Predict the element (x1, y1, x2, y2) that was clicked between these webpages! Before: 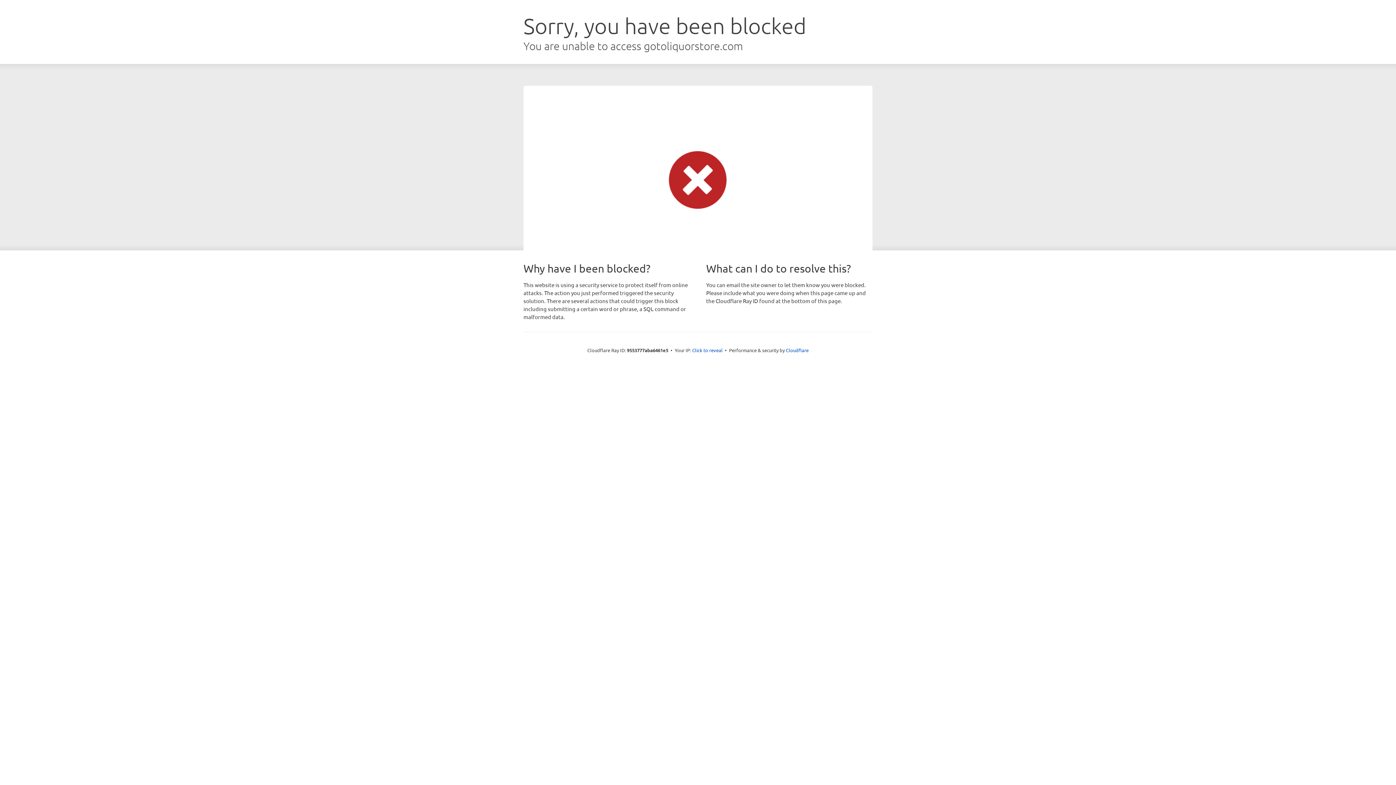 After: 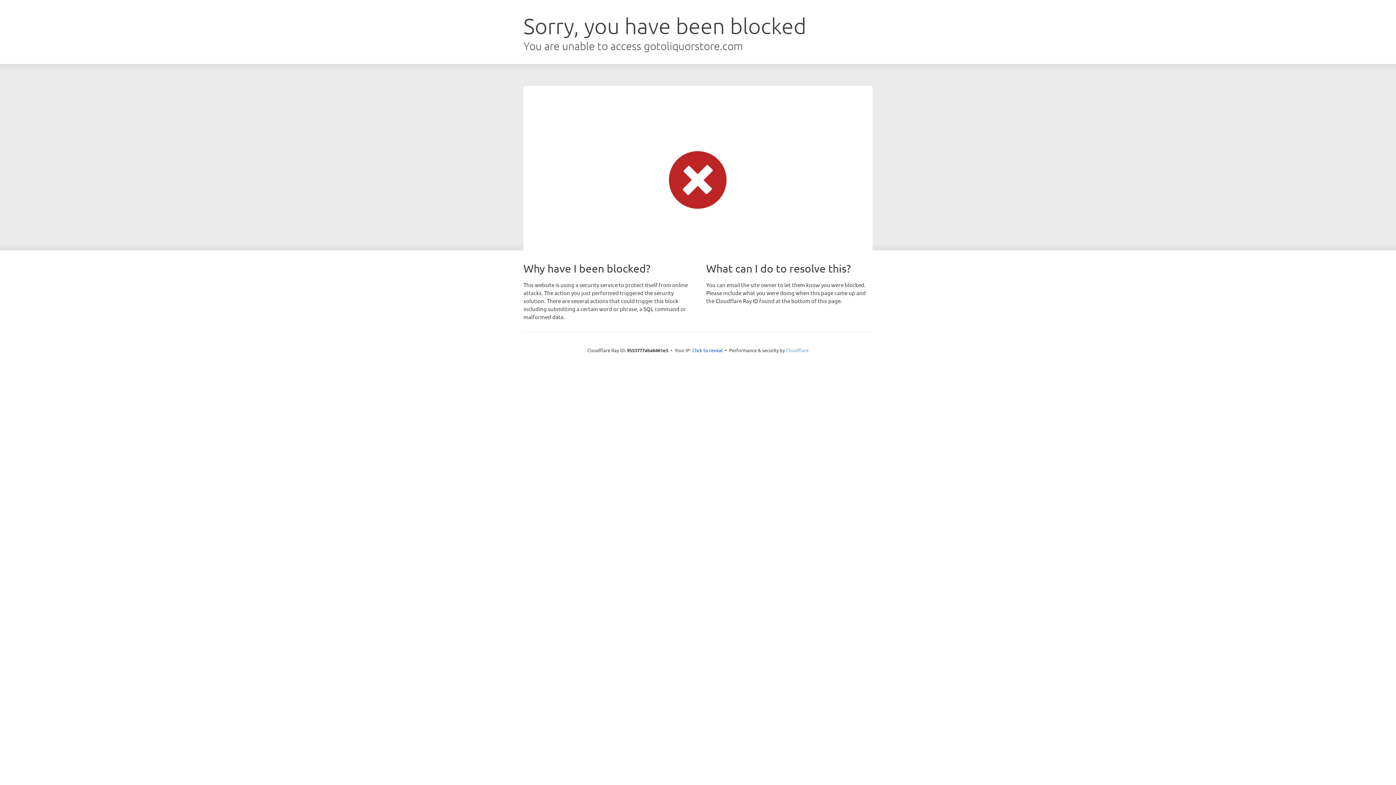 Action: bbox: (786, 347, 808, 353) label: Cloudflare